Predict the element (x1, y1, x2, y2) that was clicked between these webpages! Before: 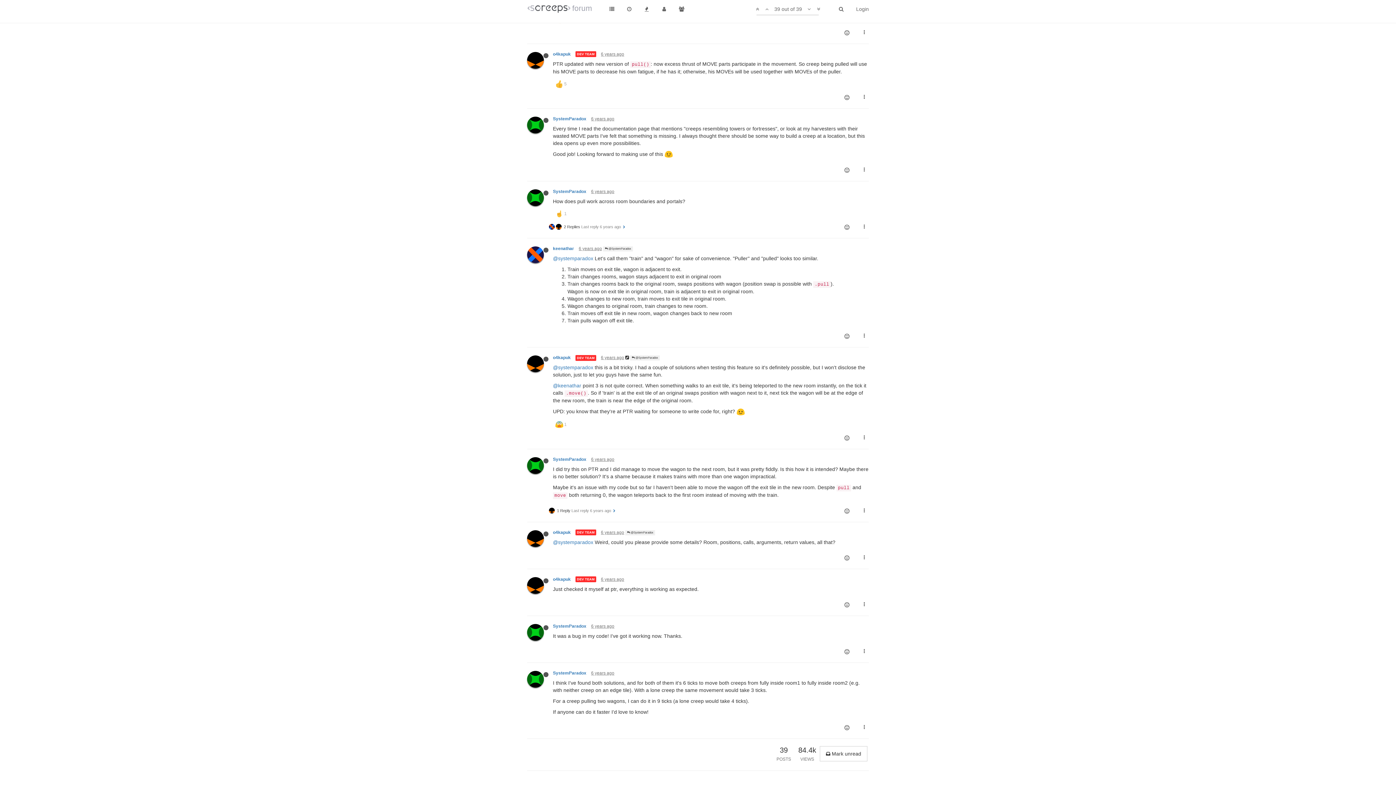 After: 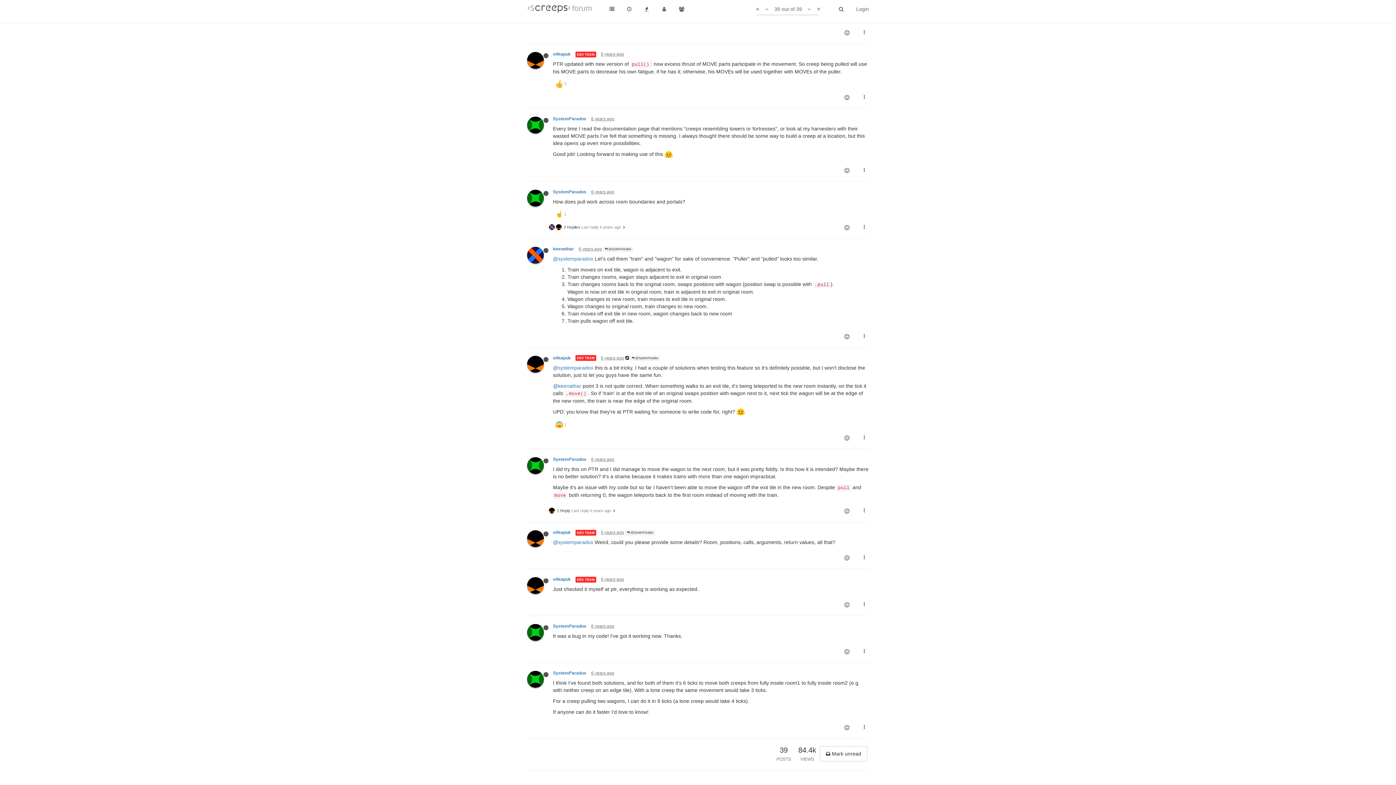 Action: bbox: (625, 530, 655, 535) label:  @SystemParadox